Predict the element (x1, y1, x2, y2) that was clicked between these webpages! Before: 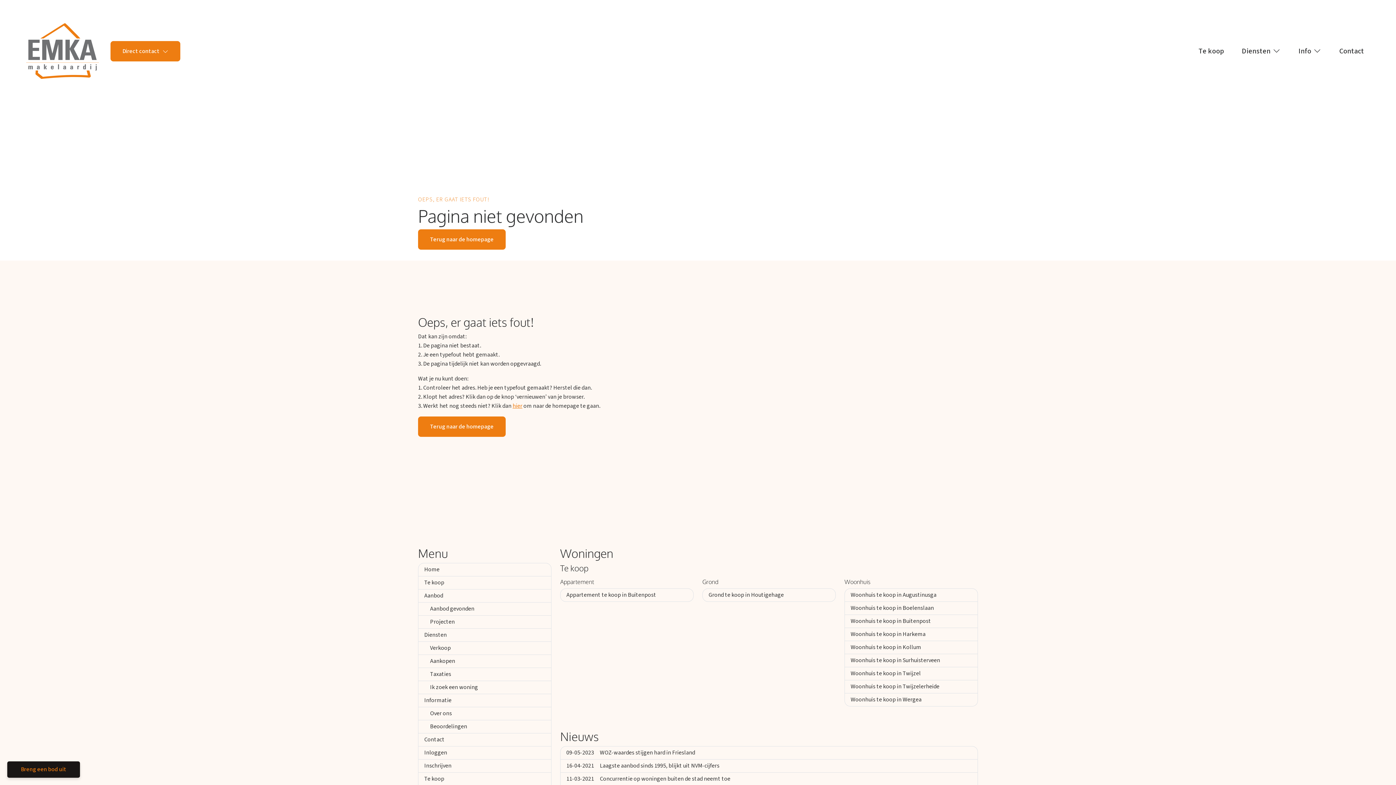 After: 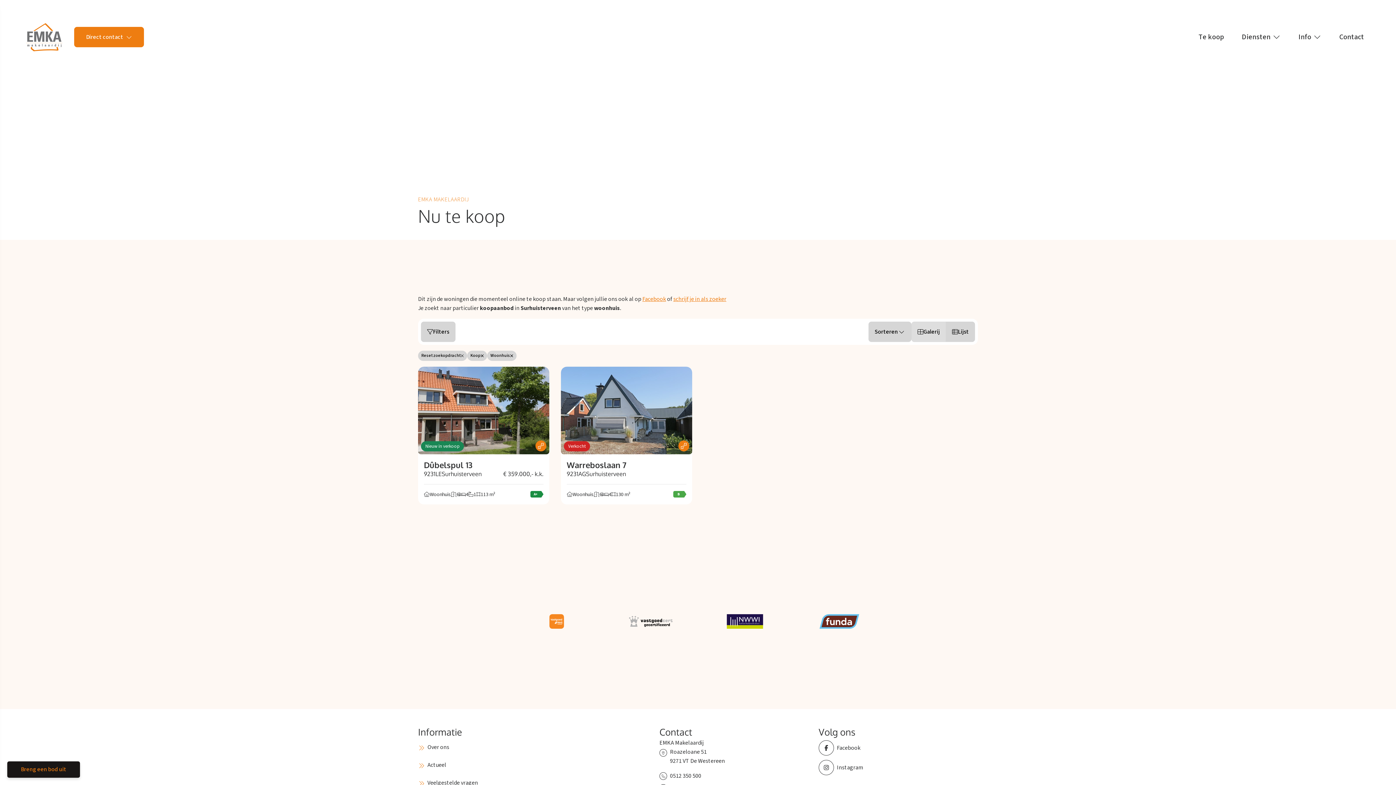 Action: bbox: (844, 654, 978, 667) label: Woonhuis te koop in Surhuisterveen